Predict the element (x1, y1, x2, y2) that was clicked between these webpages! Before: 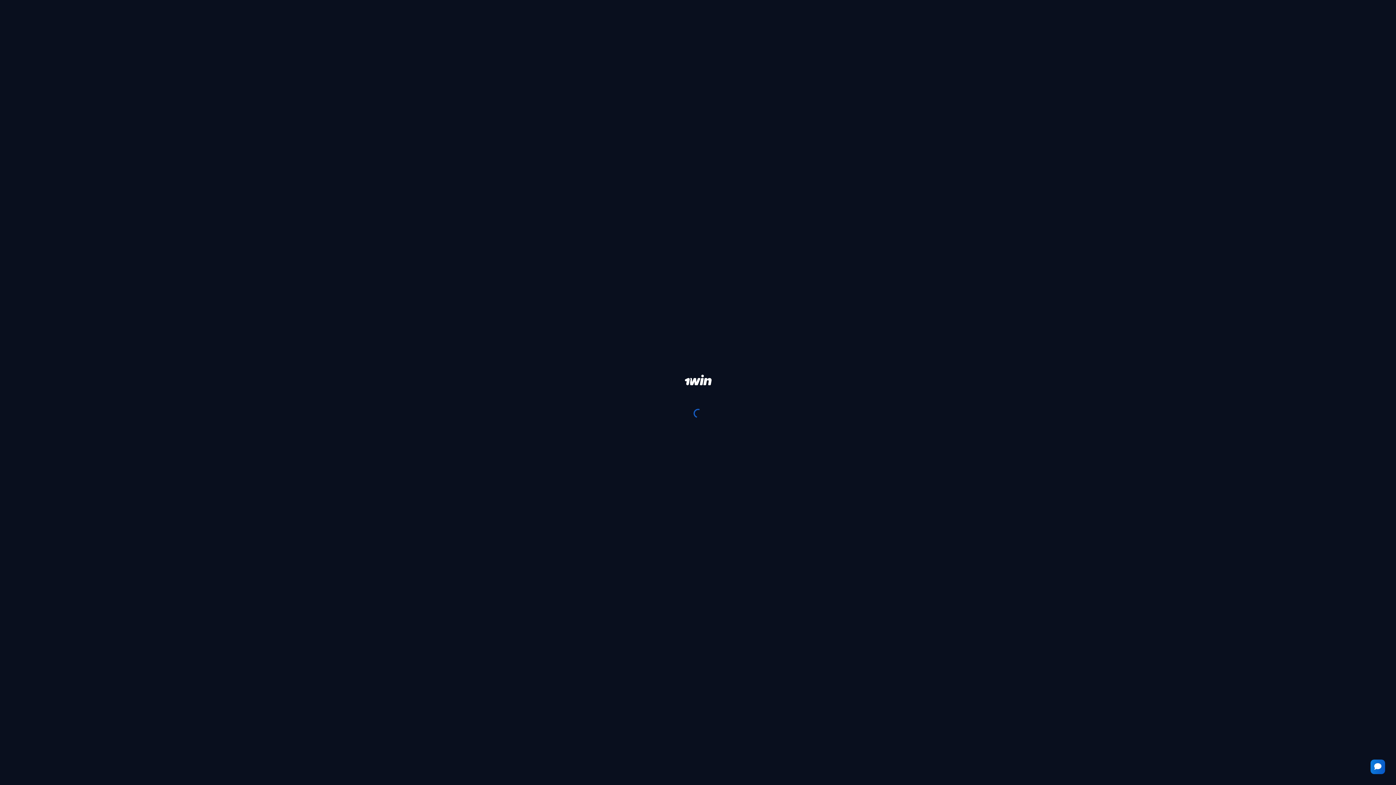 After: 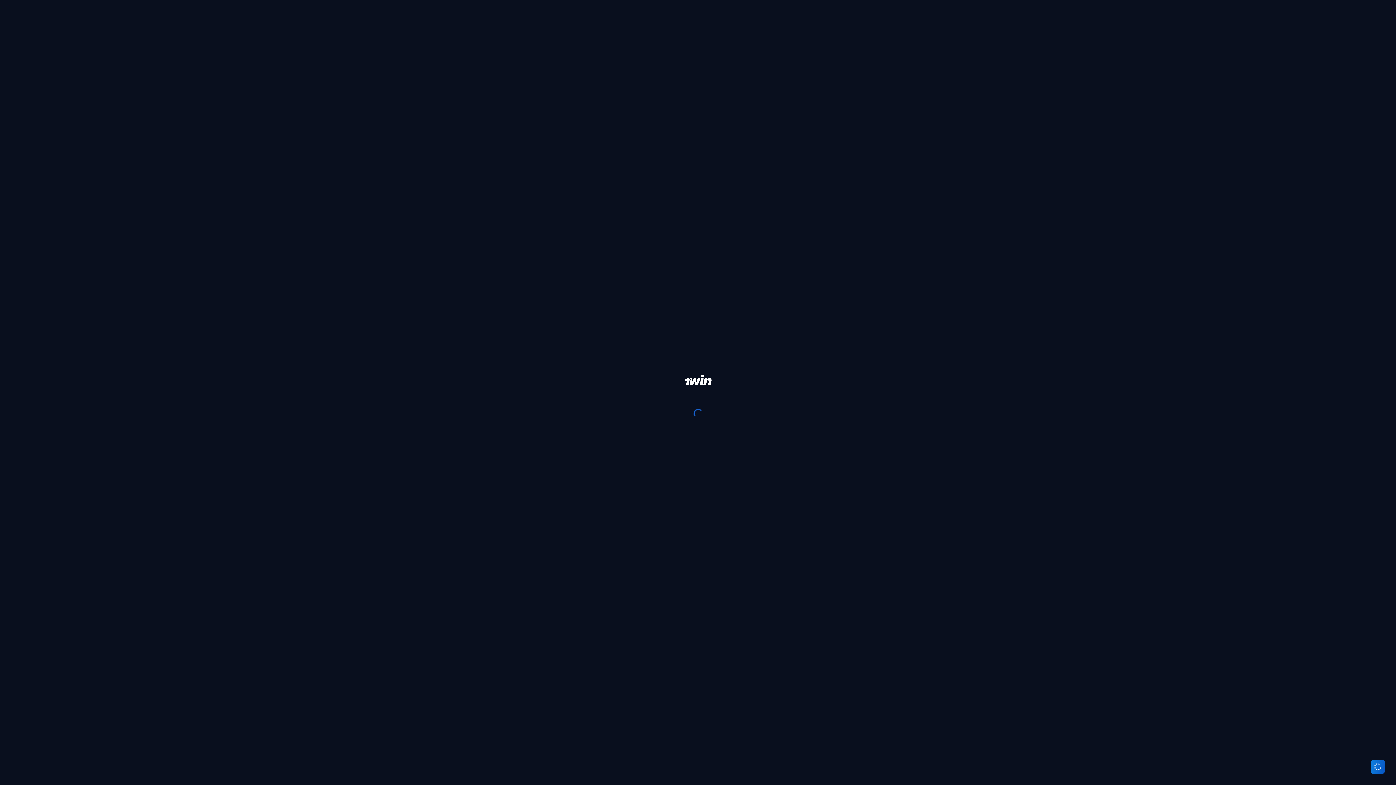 Action: bbox: (1370, 760, 1385, 774)